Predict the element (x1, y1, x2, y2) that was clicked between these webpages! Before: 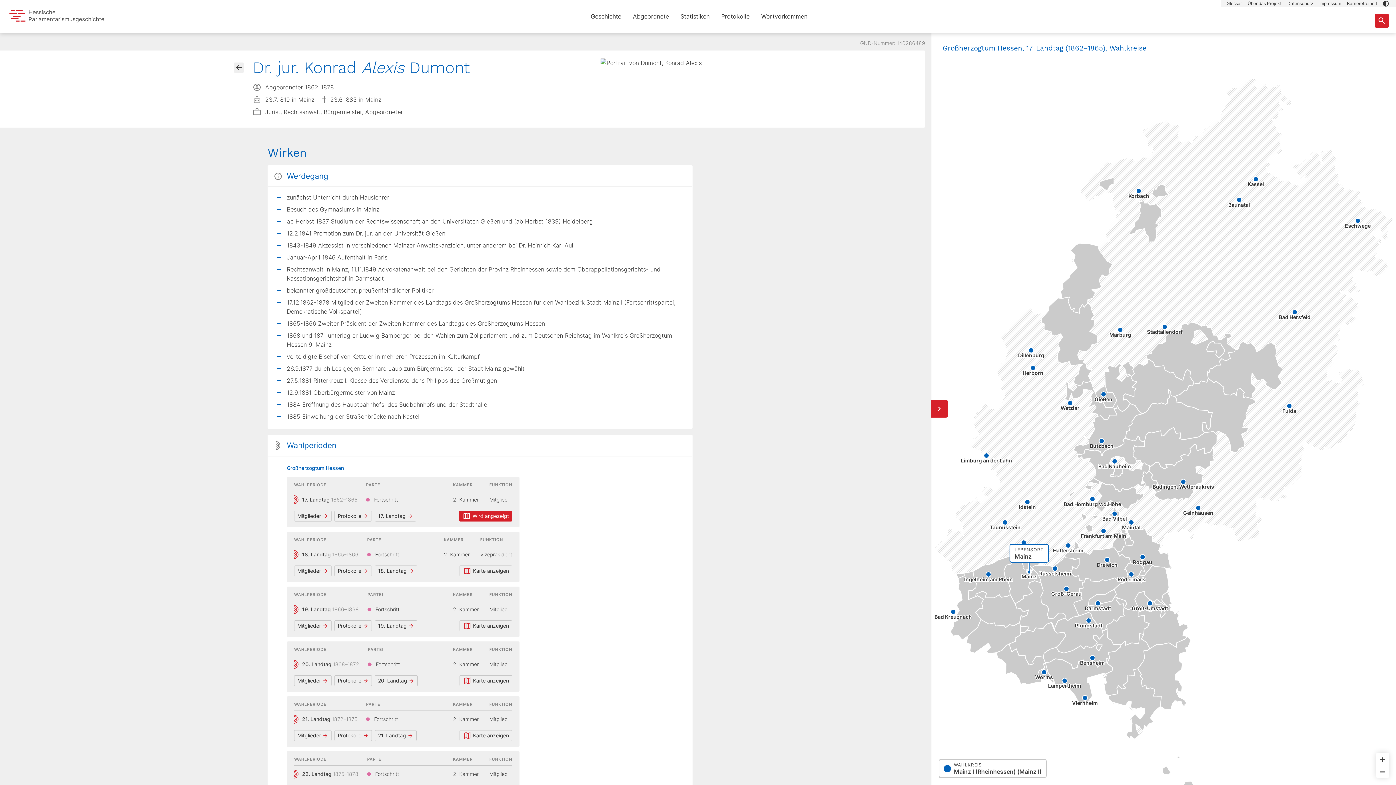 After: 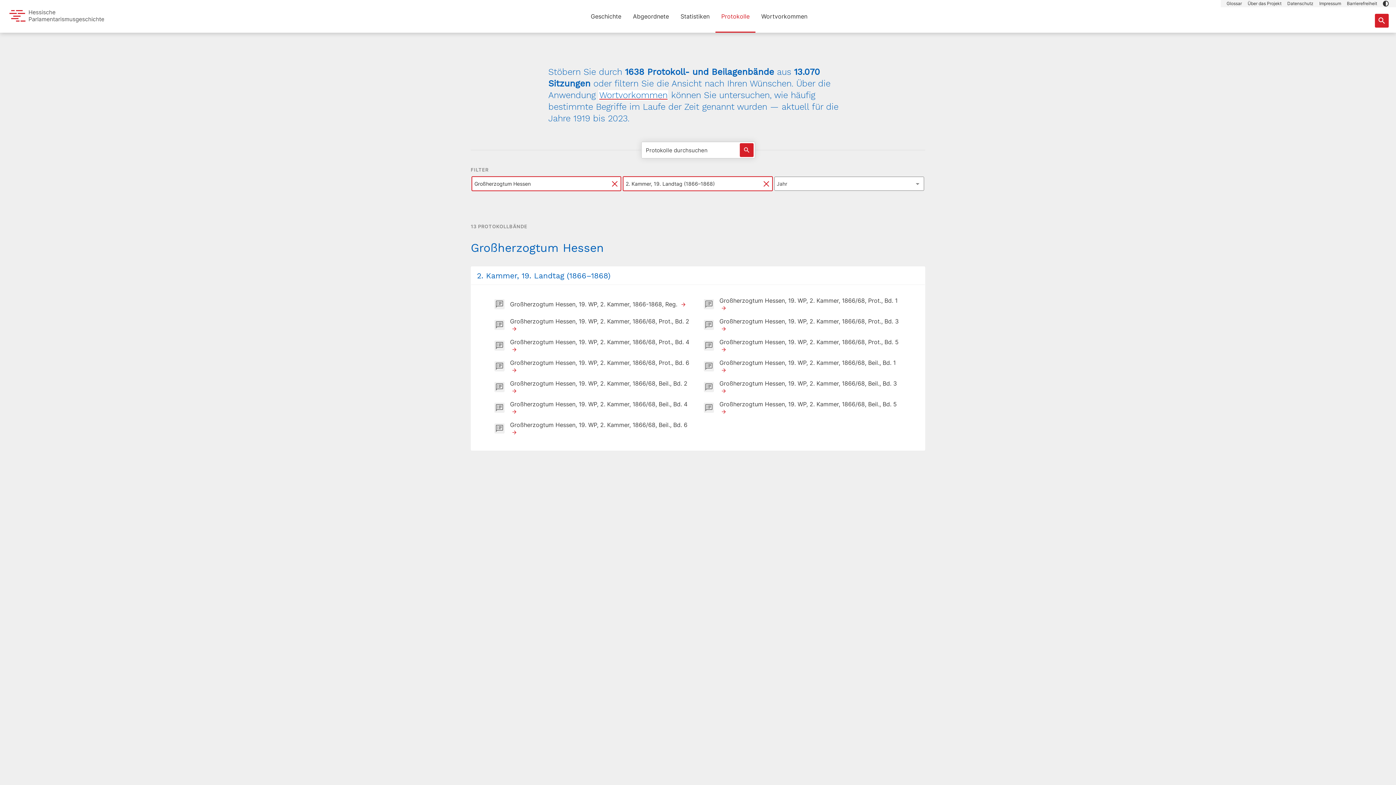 Action: bbox: (334, 620, 371, 631) label: Protokolle